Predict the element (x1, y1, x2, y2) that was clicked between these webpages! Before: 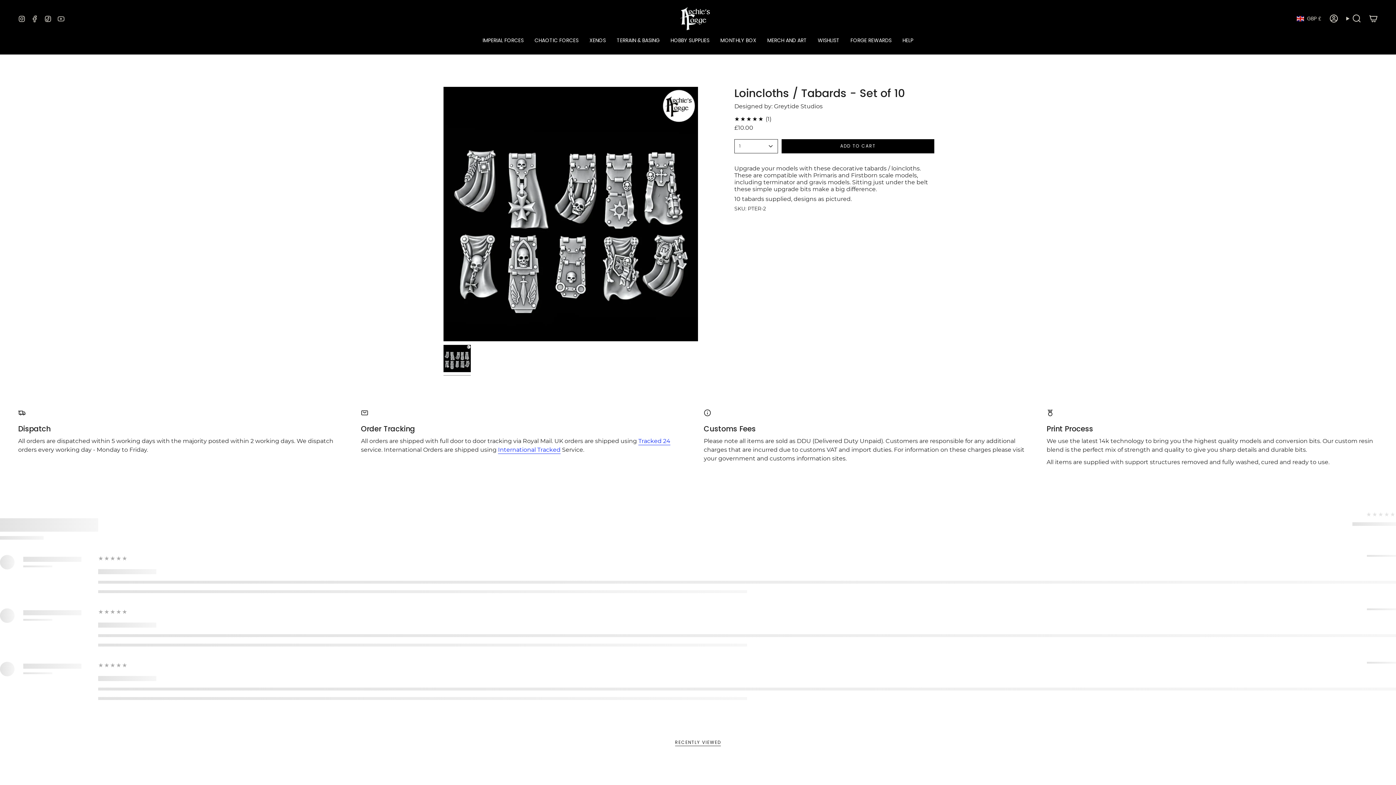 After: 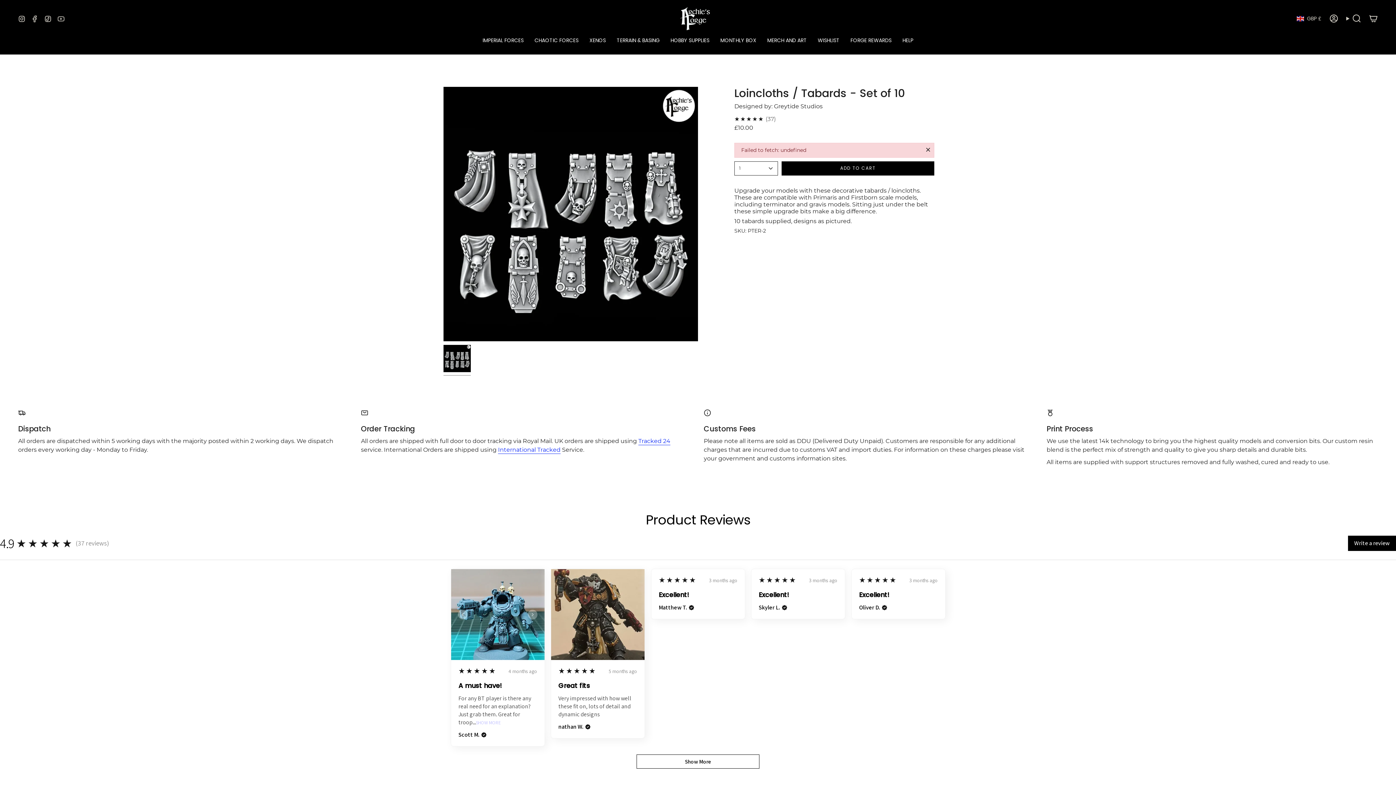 Action: label: ADD TO CART
  bbox: (781, 139, 934, 153)